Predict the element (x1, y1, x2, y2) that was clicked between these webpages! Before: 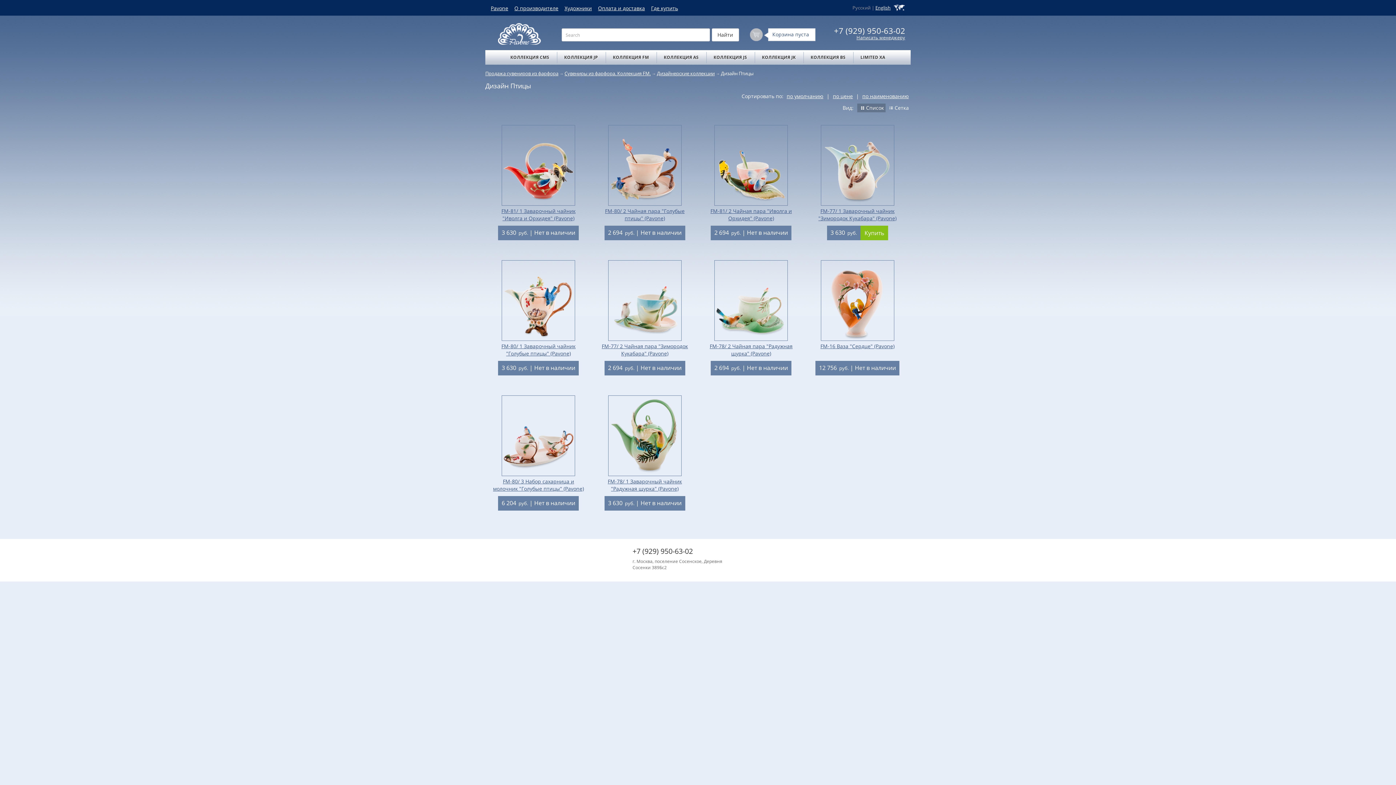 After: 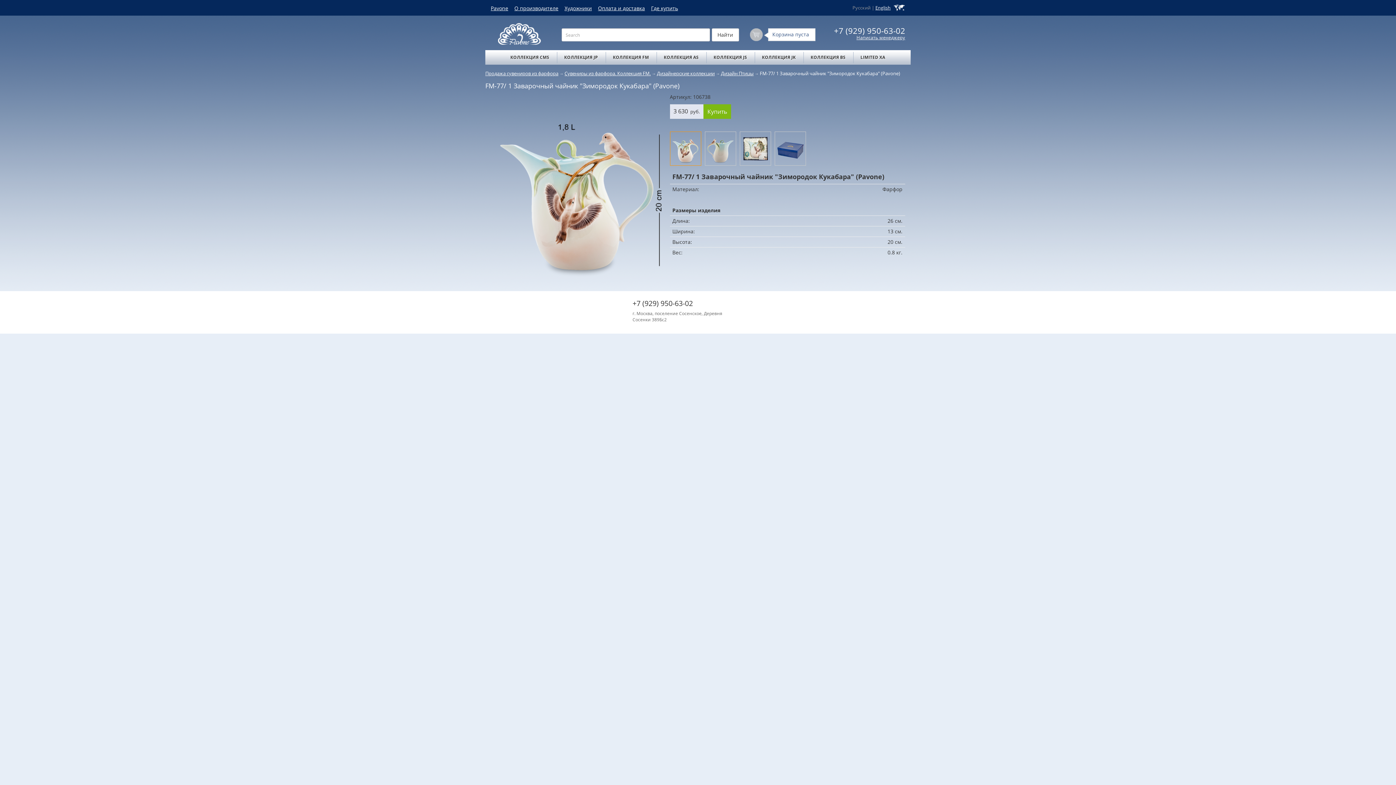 Action: bbox: (821, 125, 894, 205)